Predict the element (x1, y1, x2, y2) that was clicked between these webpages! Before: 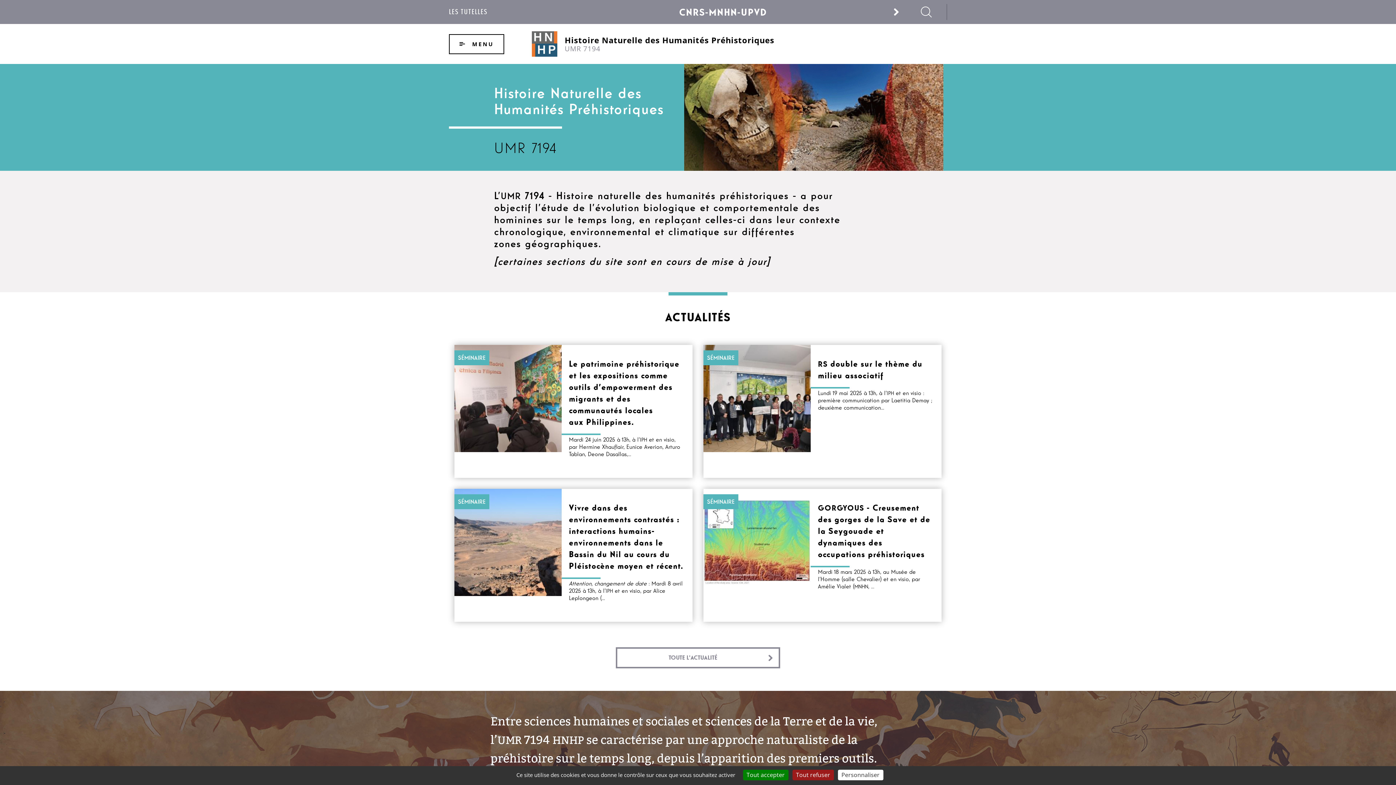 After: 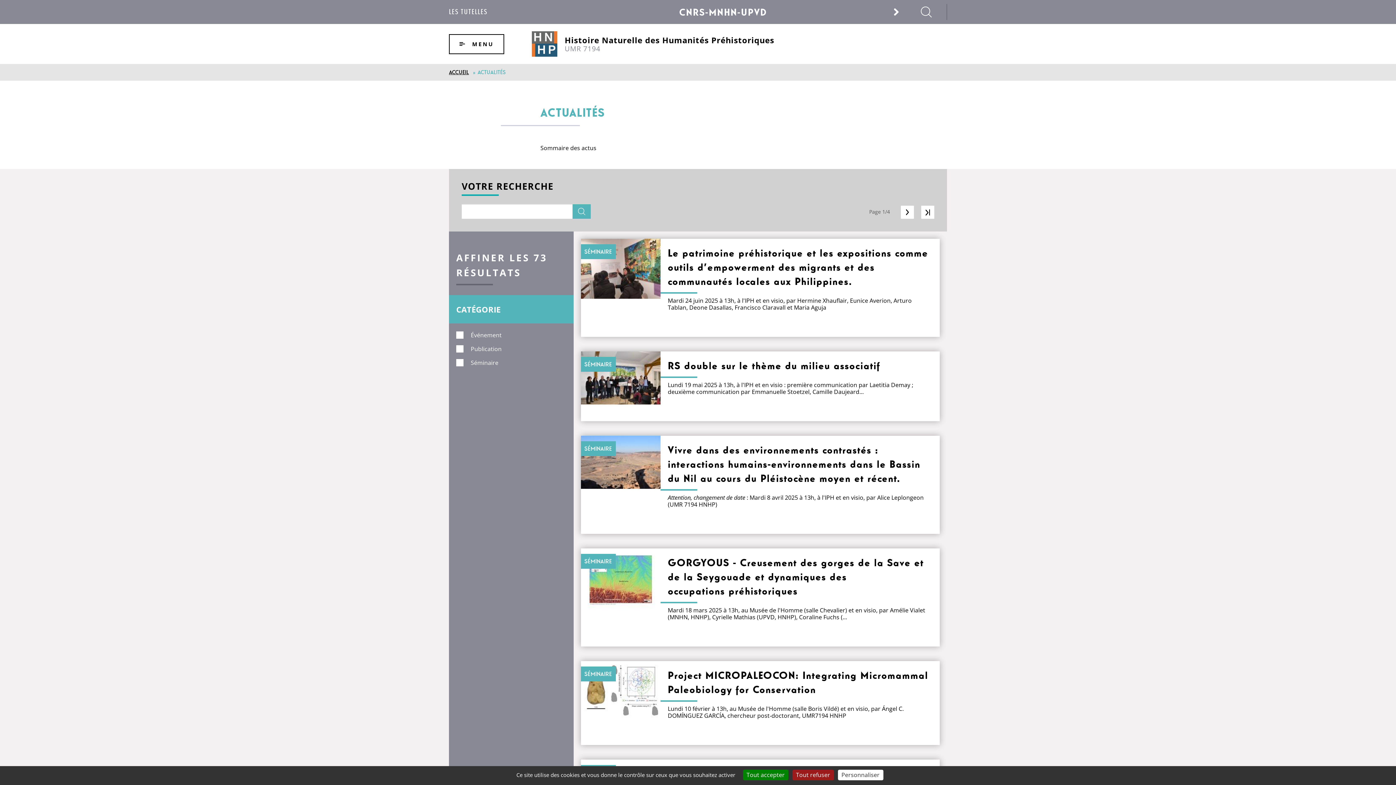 Action: label: TOUTE L'ACTUALITÉ bbox: (615, 647, 780, 668)